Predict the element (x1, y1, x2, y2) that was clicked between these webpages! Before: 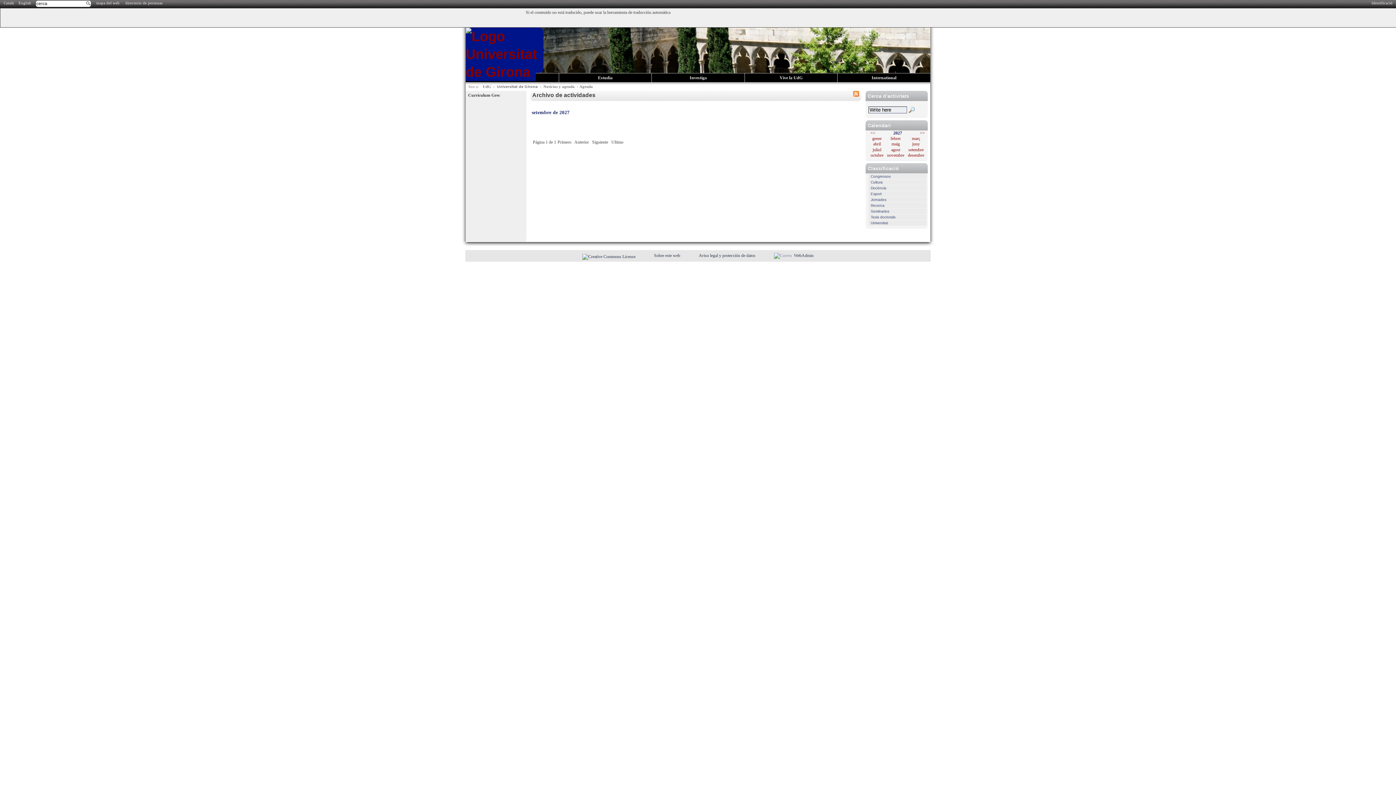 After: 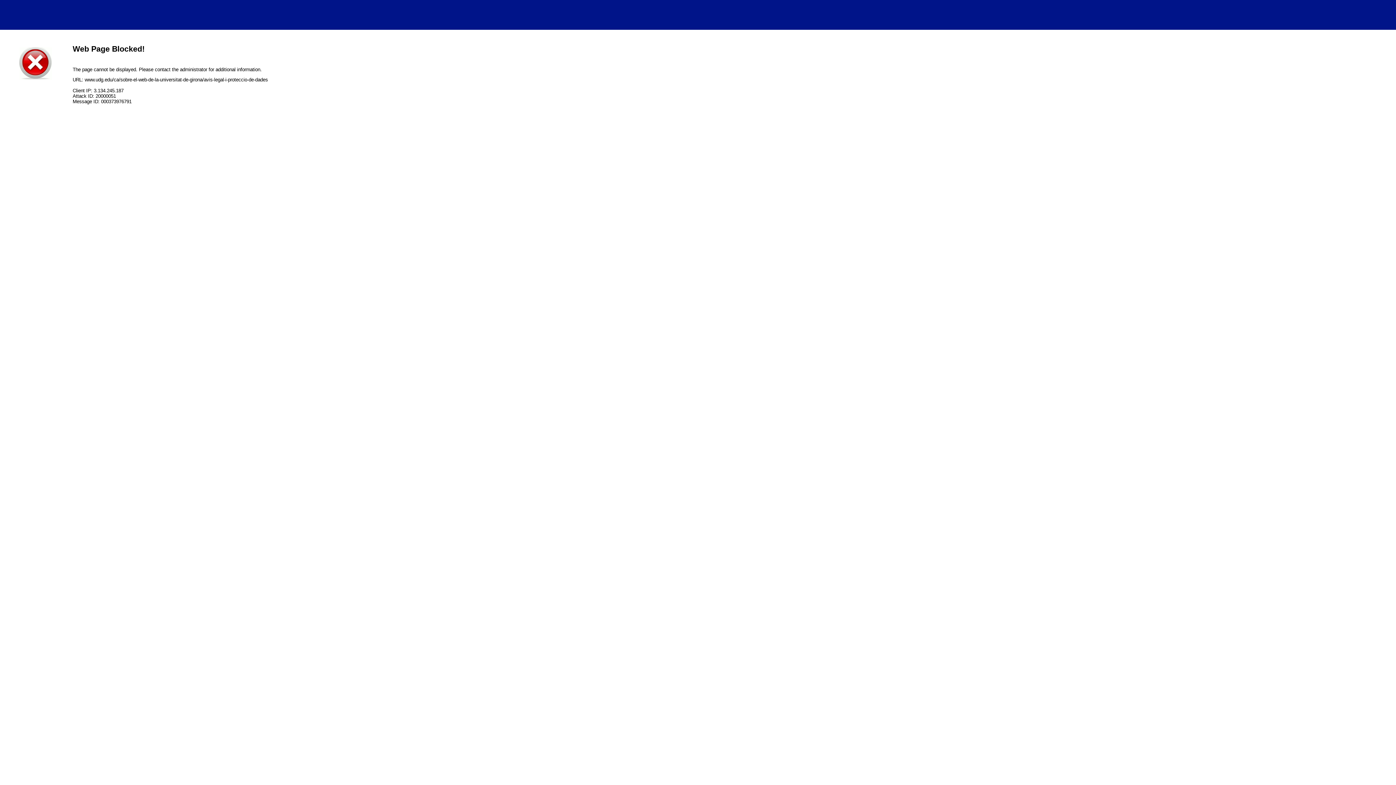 Action: bbox: (698, 252, 756, 258) label: Aviso legal y protección de datos 